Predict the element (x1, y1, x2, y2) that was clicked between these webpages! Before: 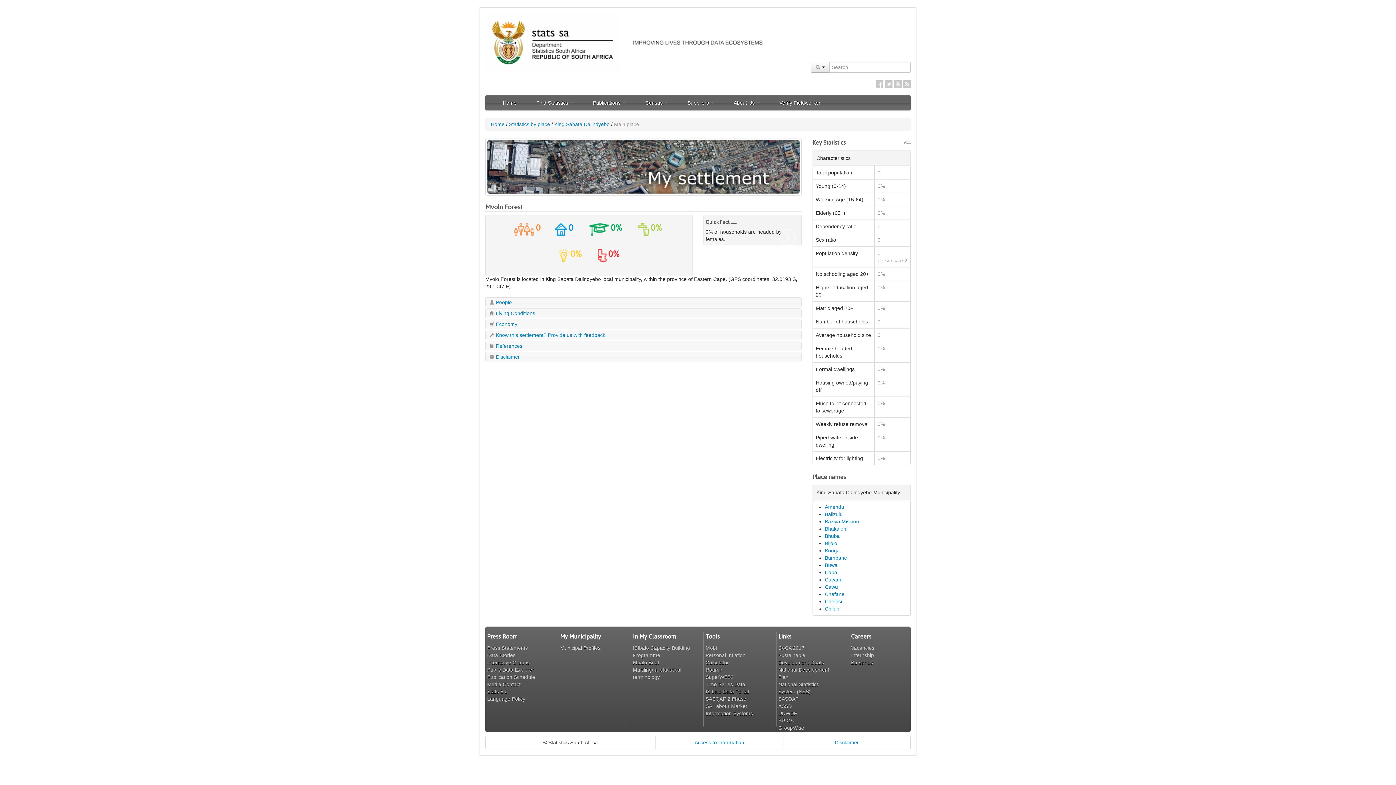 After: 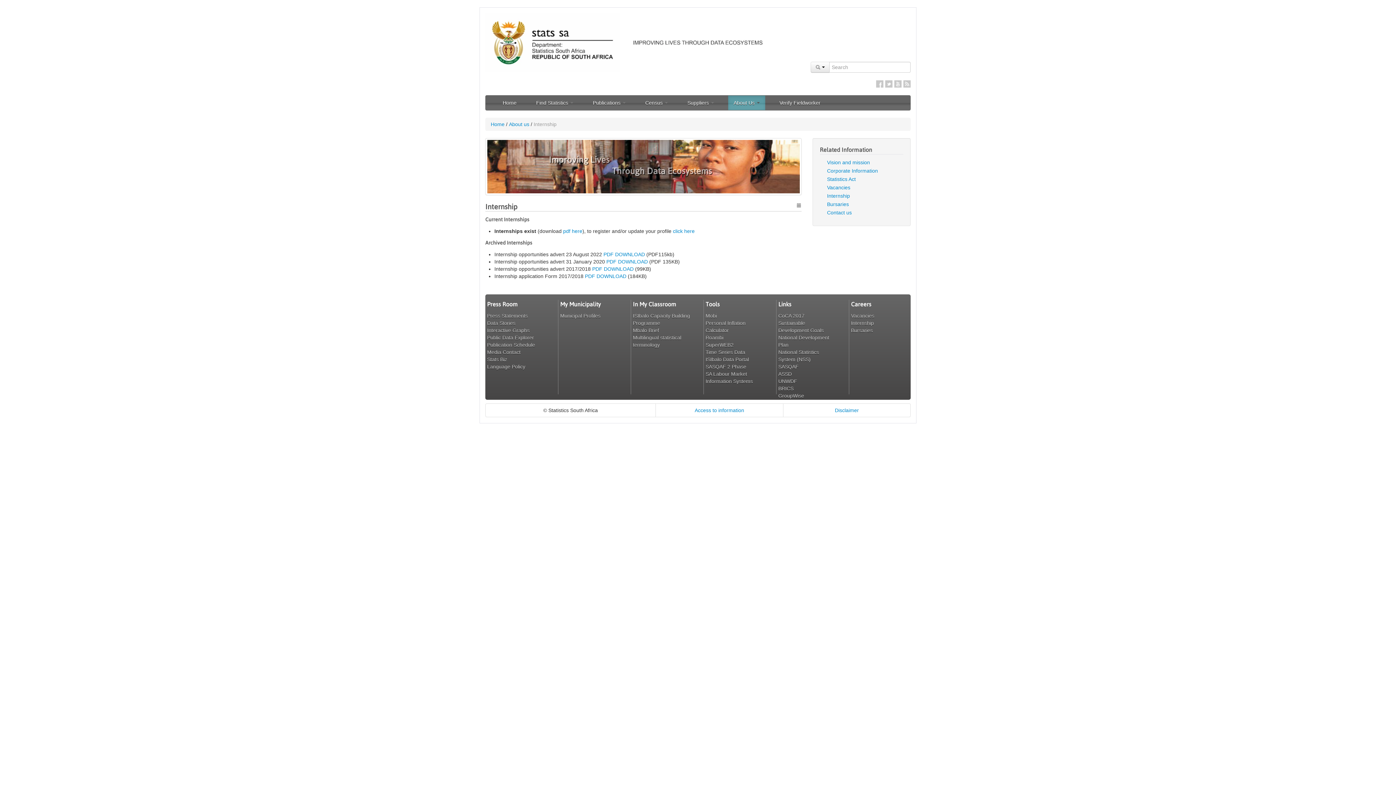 Action: label: Internship bbox: (851, 652, 874, 658)